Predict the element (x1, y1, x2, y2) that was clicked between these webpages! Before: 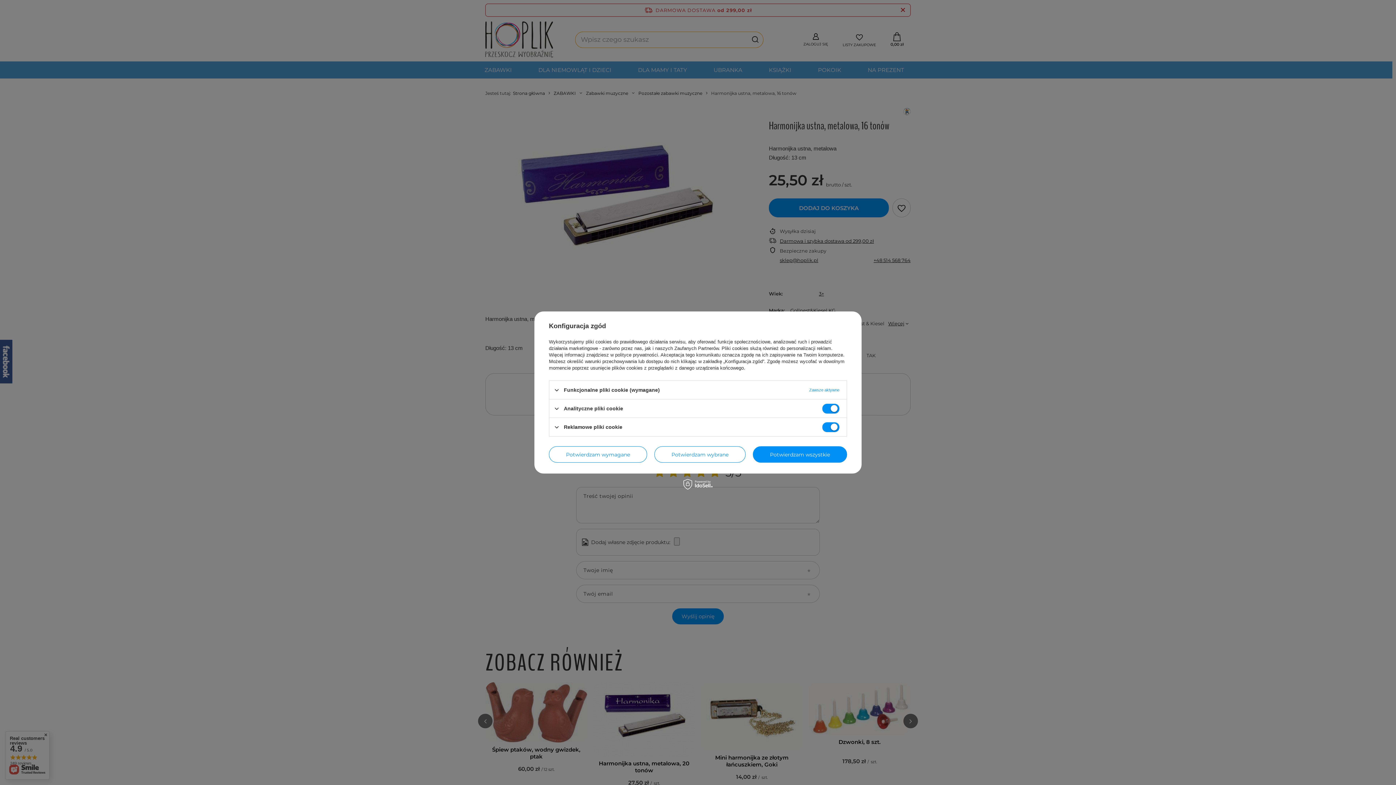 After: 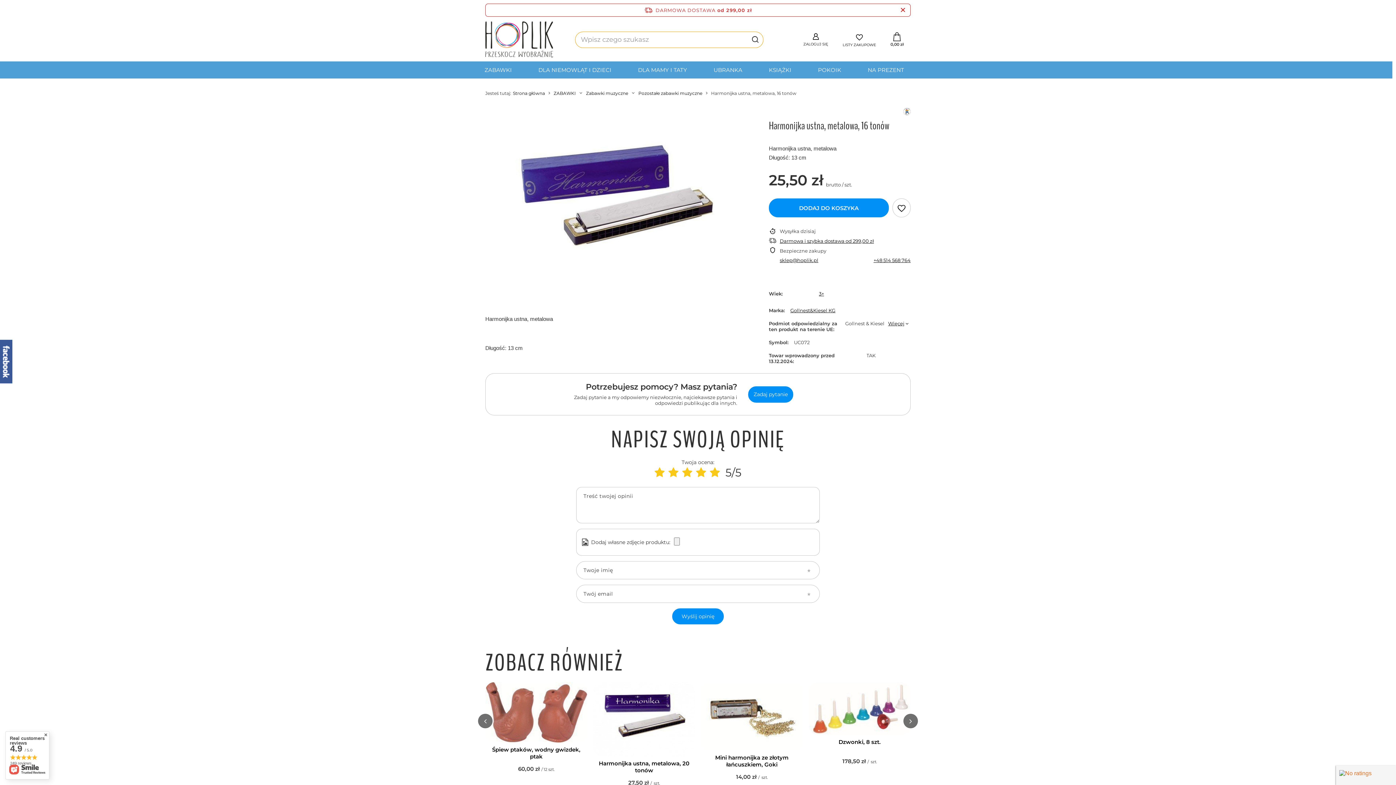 Action: bbox: (753, 446, 847, 462) label: Potwierdzam wszystkie